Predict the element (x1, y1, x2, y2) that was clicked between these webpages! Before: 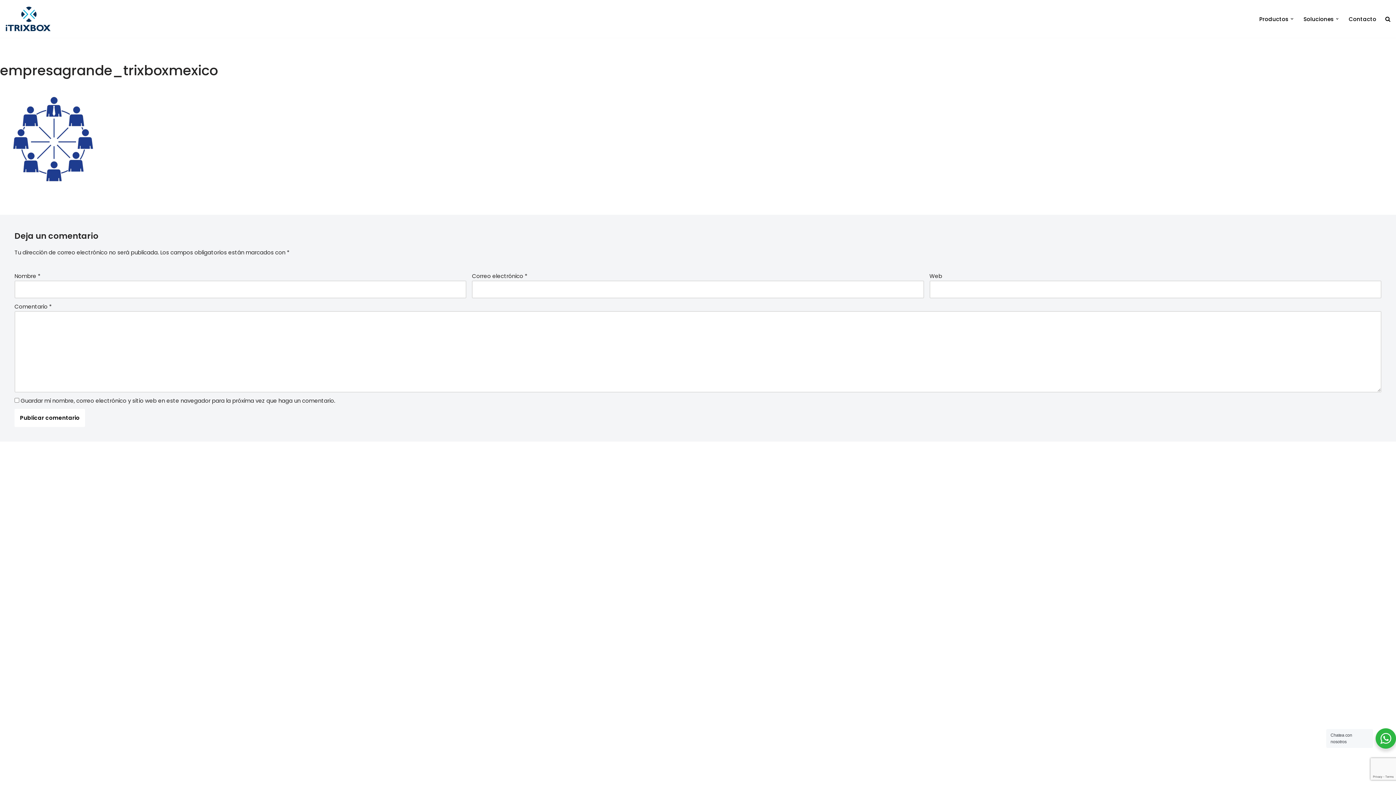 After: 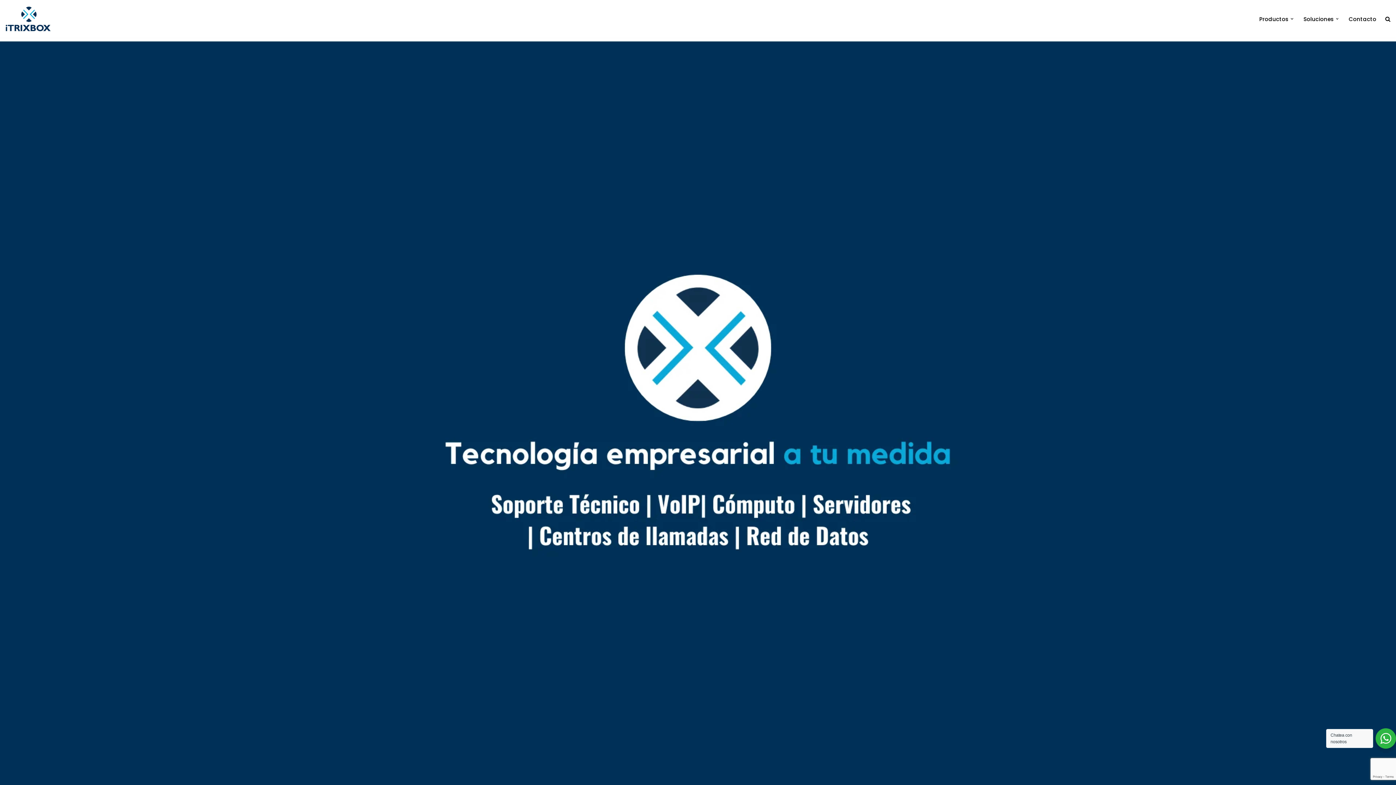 Action: bbox: (5, 6, 50, 31) label: iTrixbox Tecnología empresarial a tu medida